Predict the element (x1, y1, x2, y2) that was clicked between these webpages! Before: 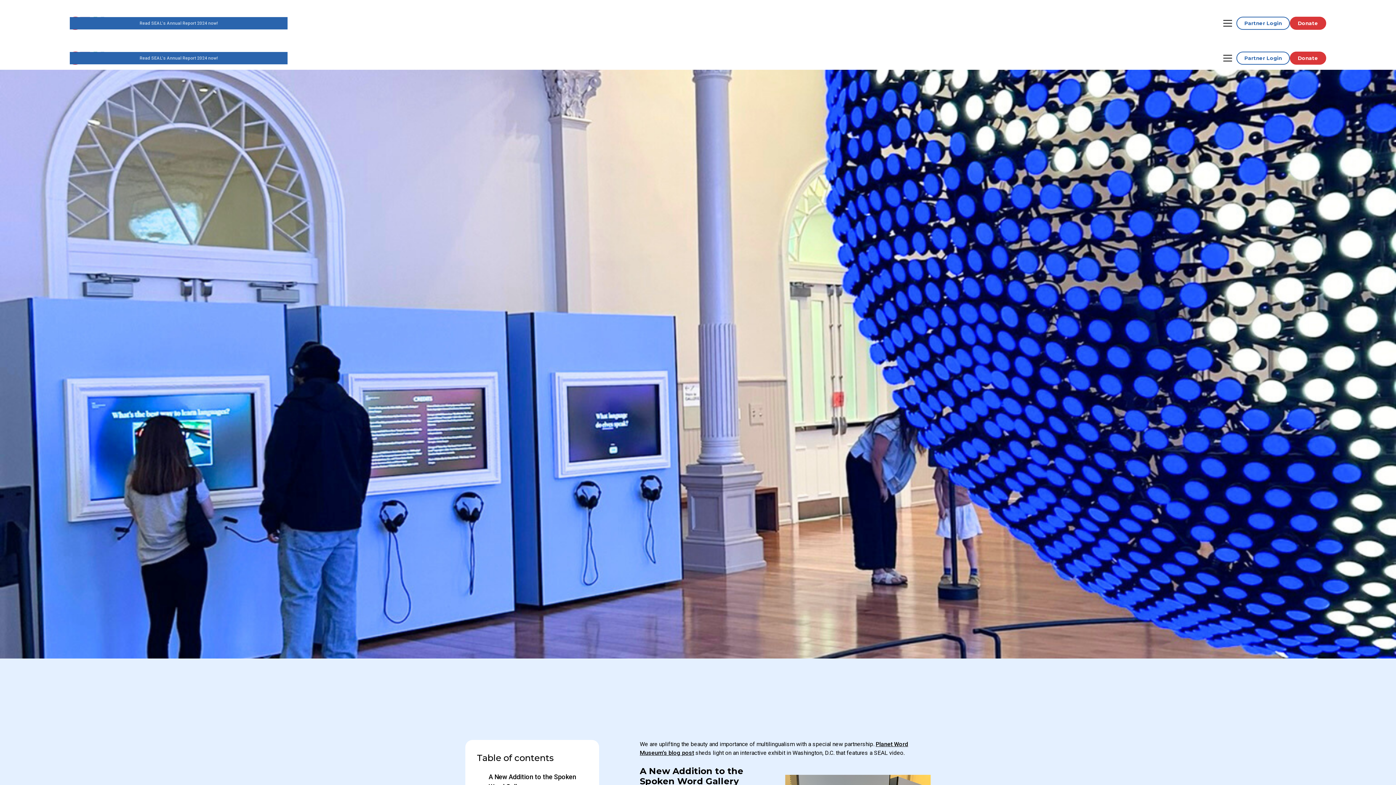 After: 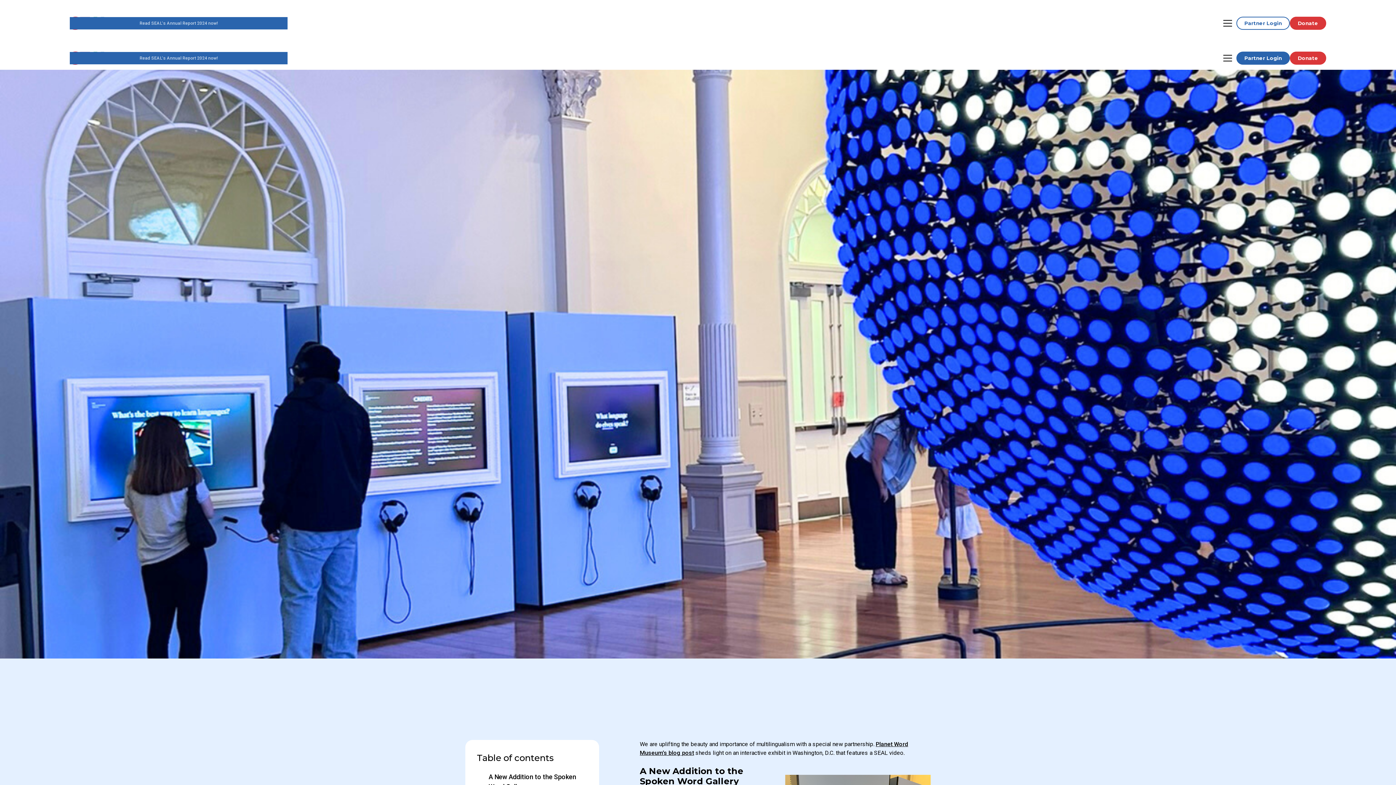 Action: bbox: (1236, 51, 1290, 64) label: Partner Login